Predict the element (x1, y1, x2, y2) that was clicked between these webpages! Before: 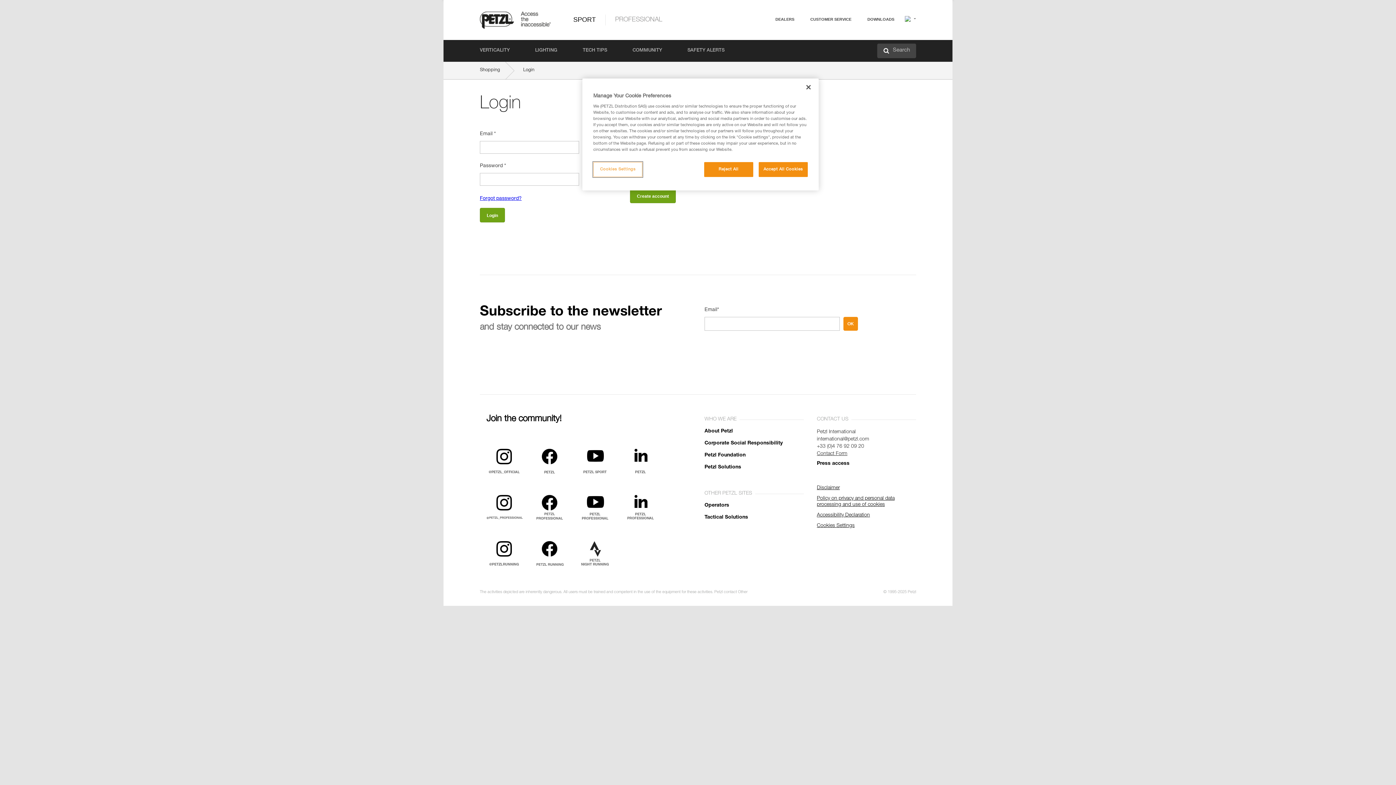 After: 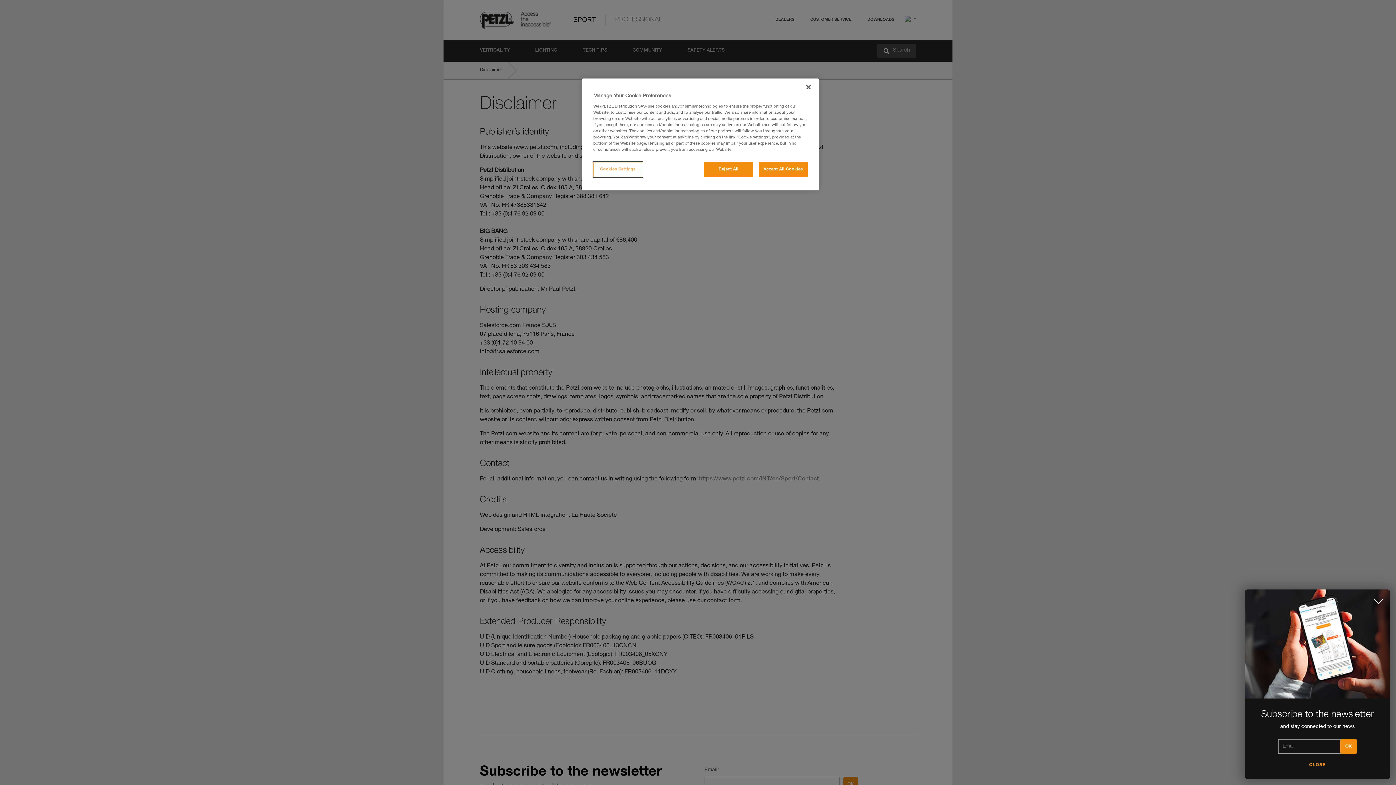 Action: bbox: (817, 485, 916, 491) label: Disclaimer